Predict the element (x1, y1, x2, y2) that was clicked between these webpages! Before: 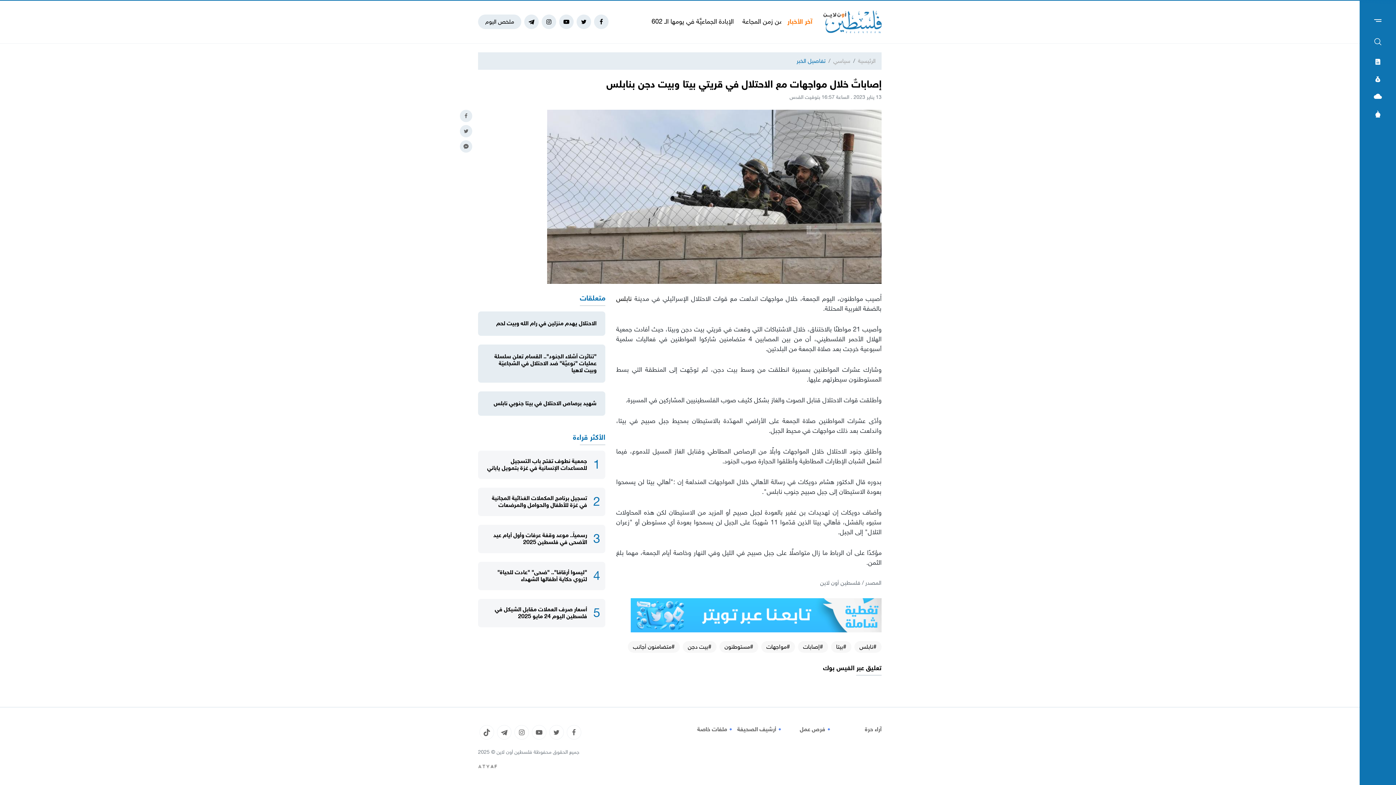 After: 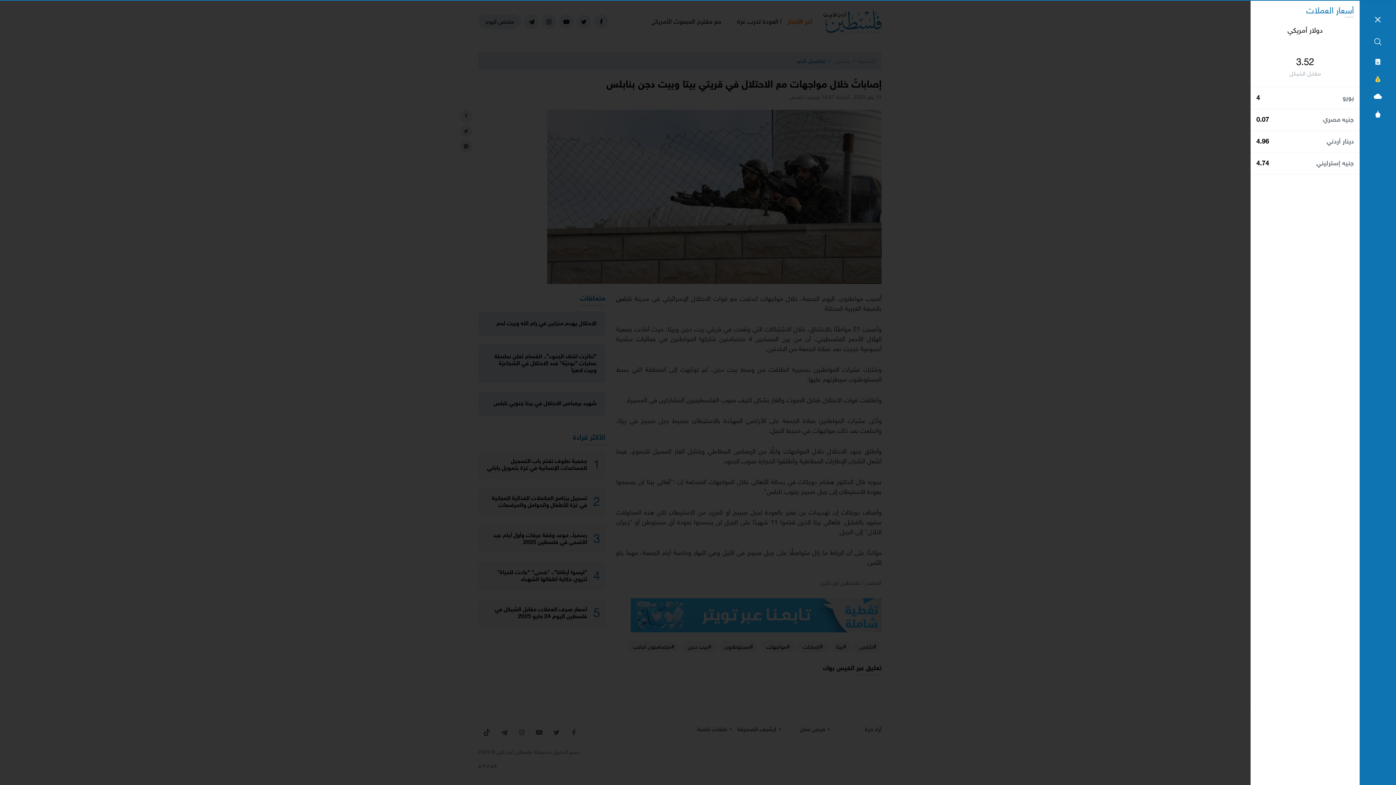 Action: bbox: (1360, 72, 1396, 87)